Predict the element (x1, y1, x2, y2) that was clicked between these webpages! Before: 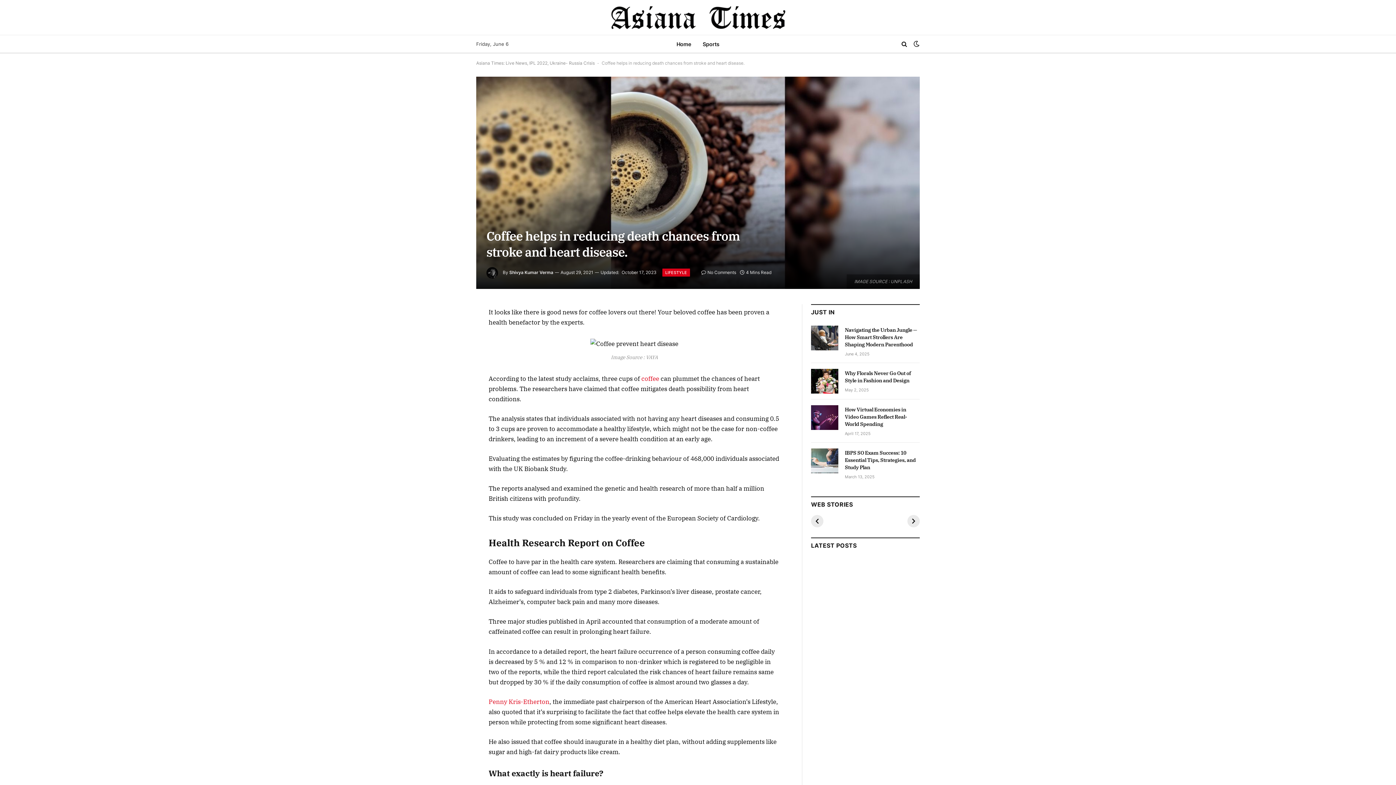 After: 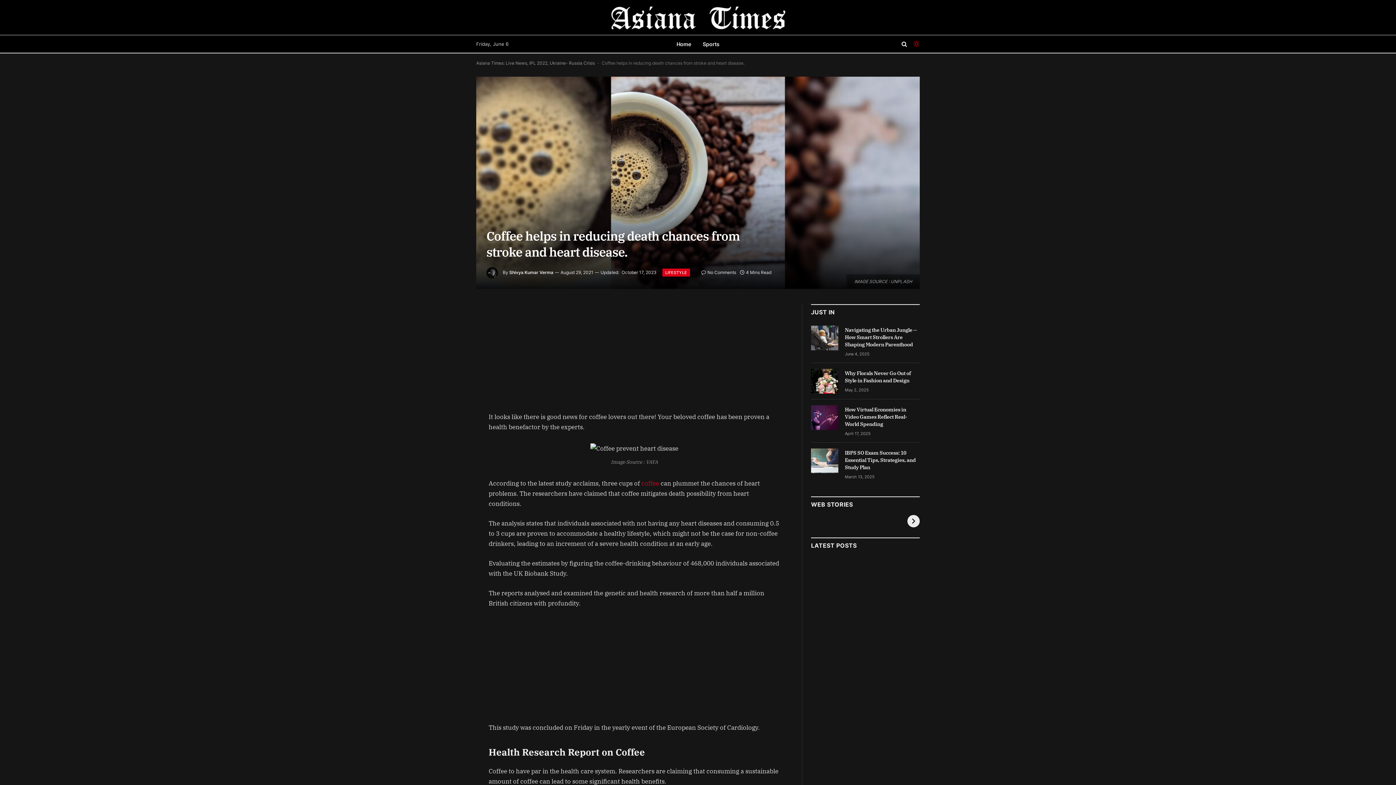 Action: bbox: (912, 40, 920, 47)